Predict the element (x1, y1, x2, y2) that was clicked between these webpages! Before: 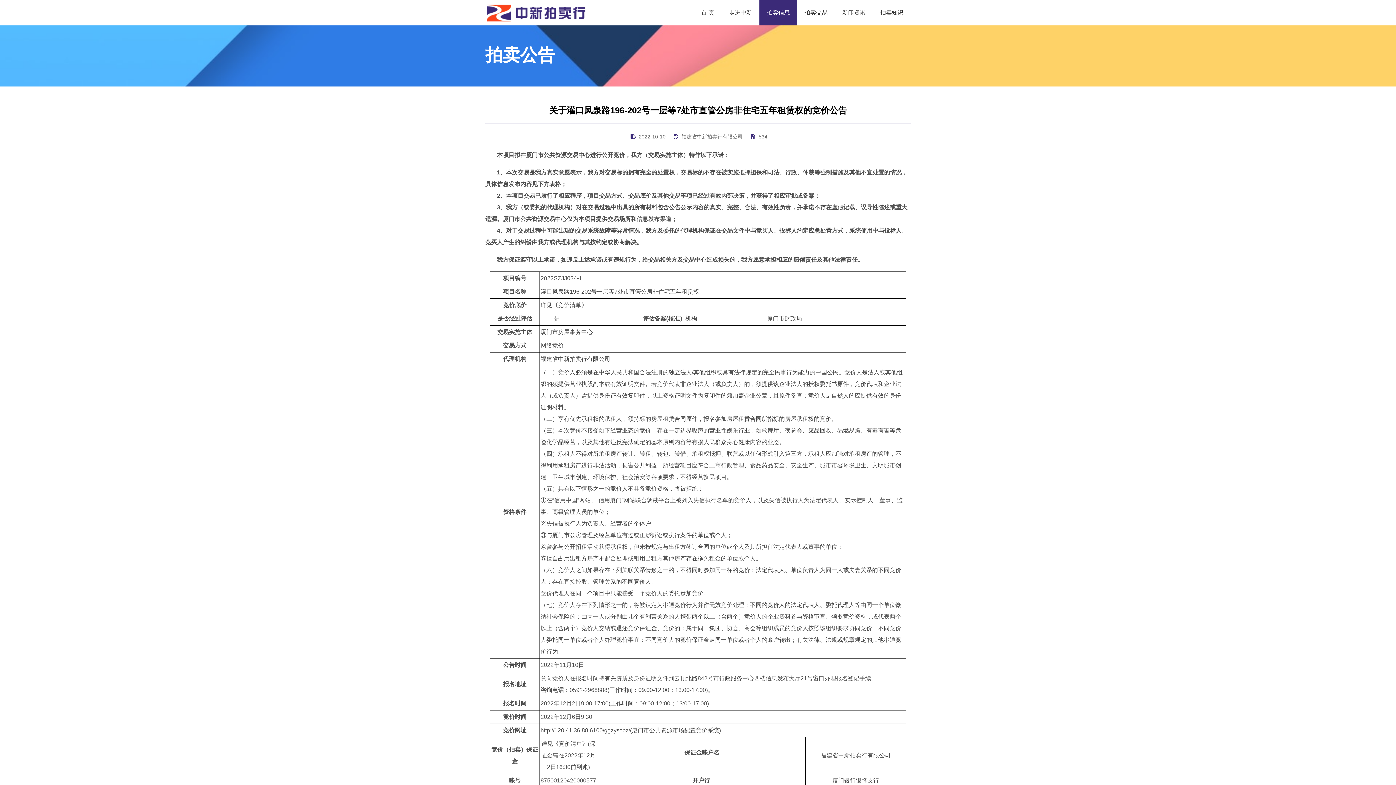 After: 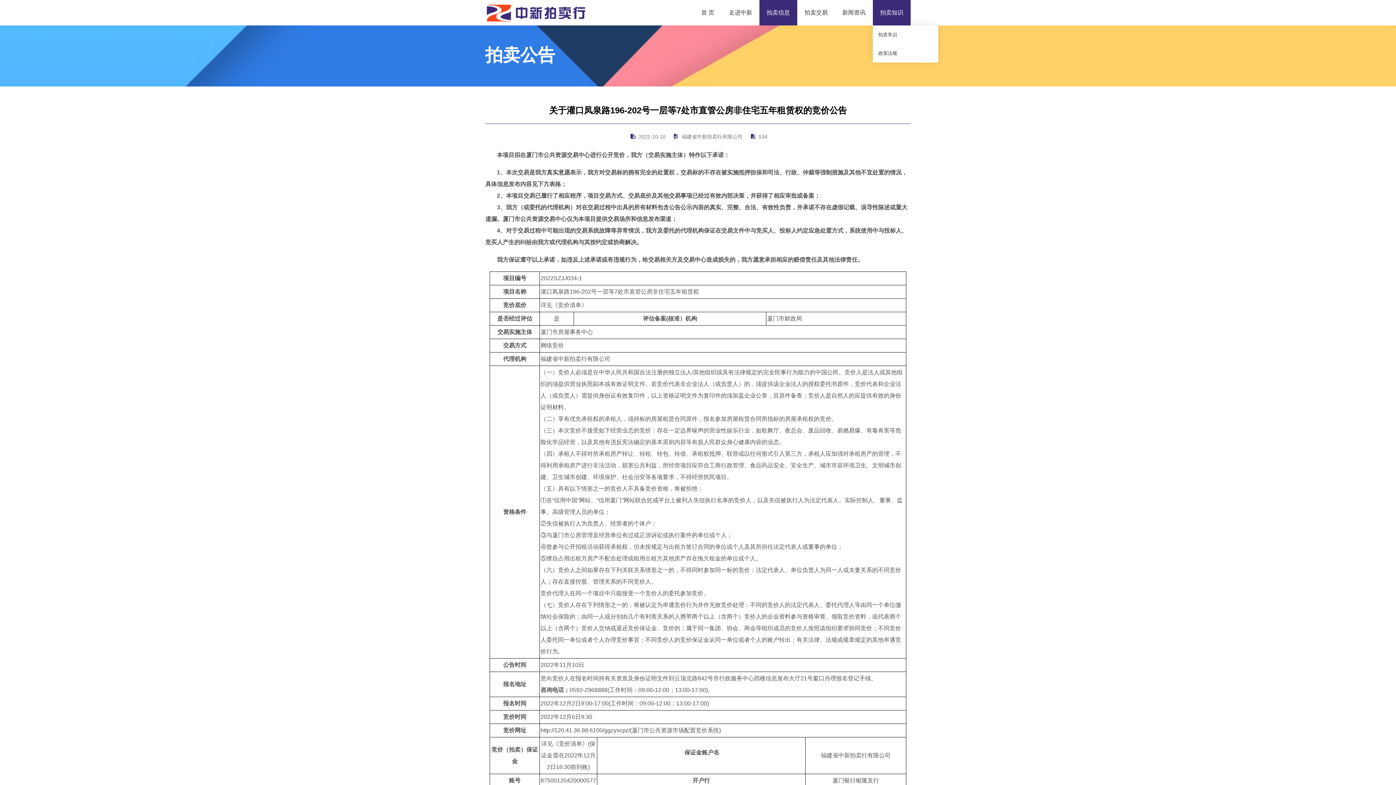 Action: bbox: (873, 0, 910, 25) label: 拍卖知识